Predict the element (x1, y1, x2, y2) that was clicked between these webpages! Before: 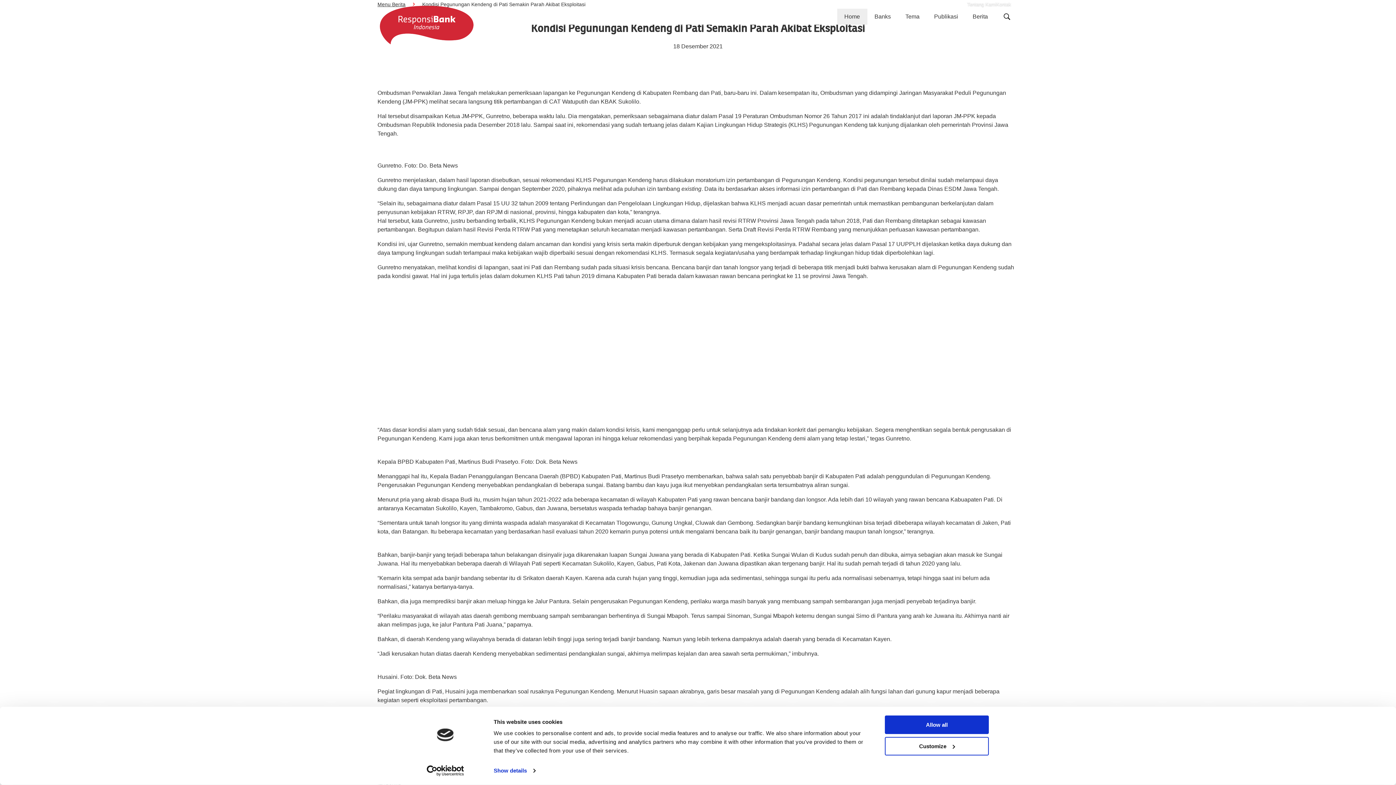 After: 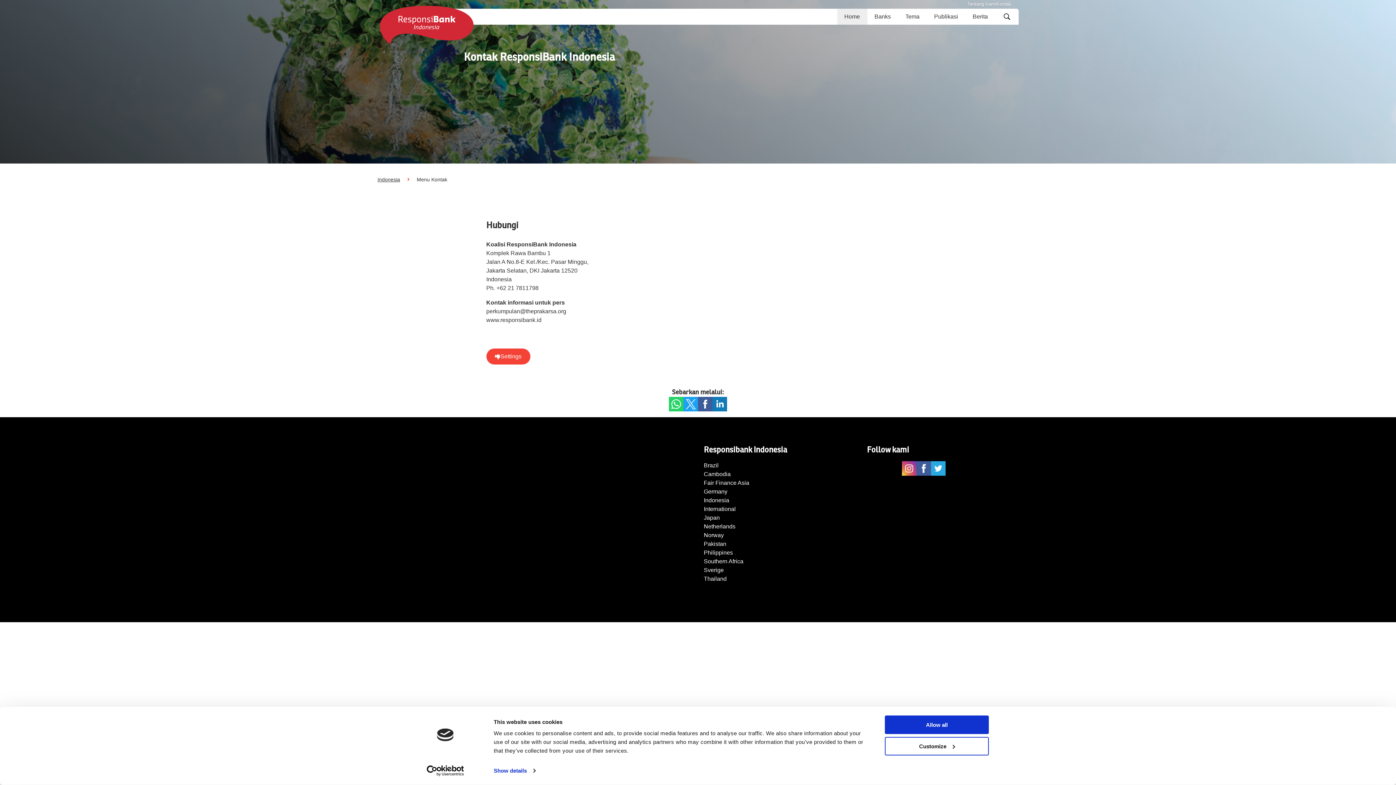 Action: label: Kontak bbox: (996, 0, 1011, 8)